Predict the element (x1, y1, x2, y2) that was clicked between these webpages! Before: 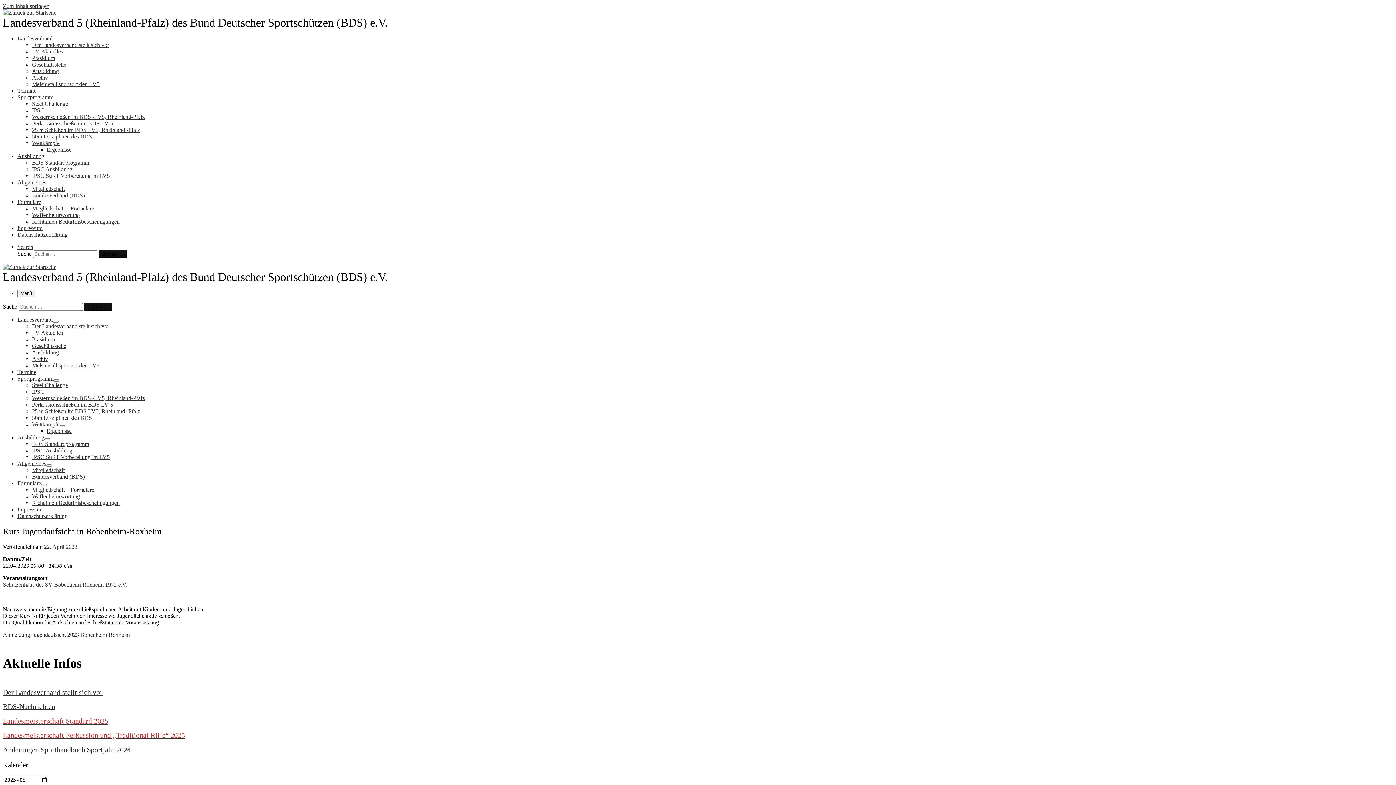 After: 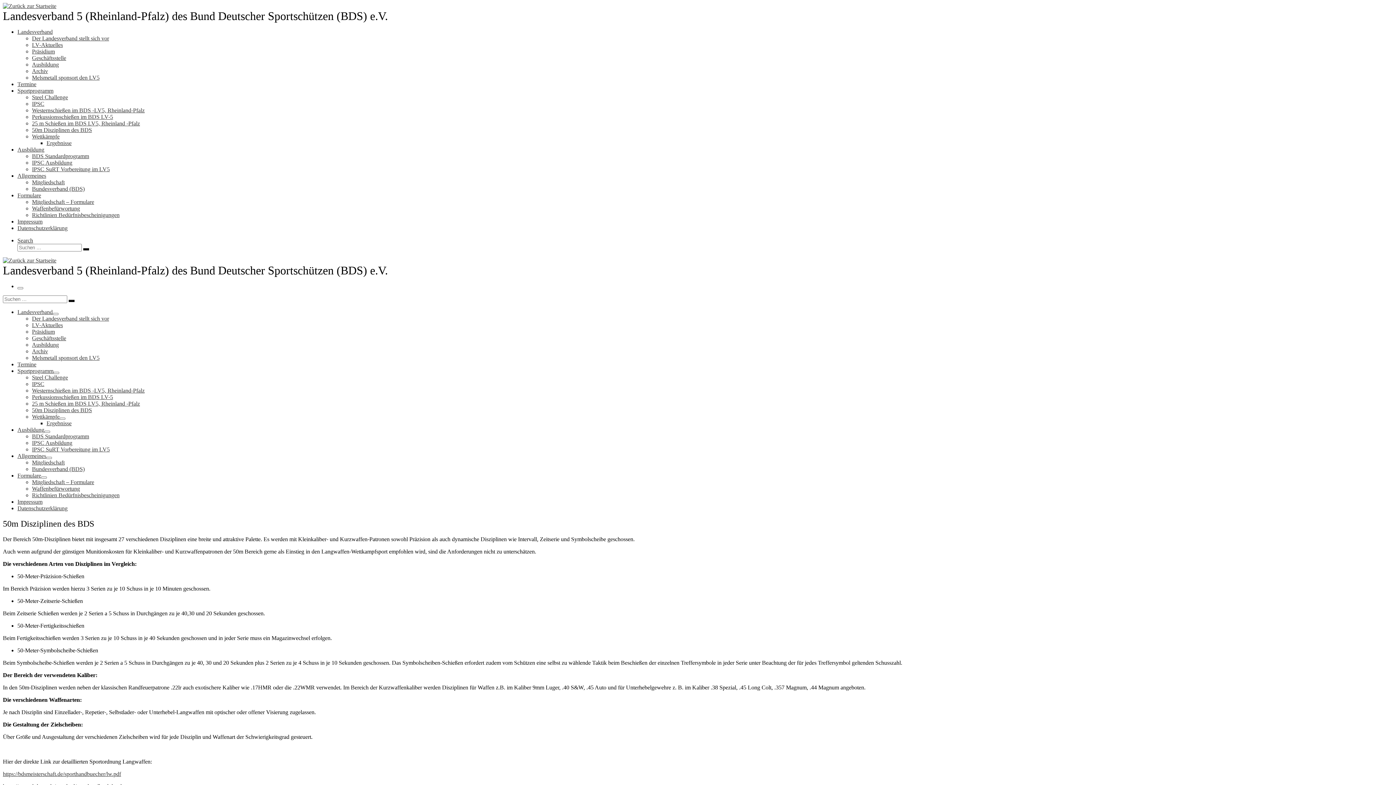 Action: label: 50m Disziplinen des BDS bbox: (32, 414, 92, 421)